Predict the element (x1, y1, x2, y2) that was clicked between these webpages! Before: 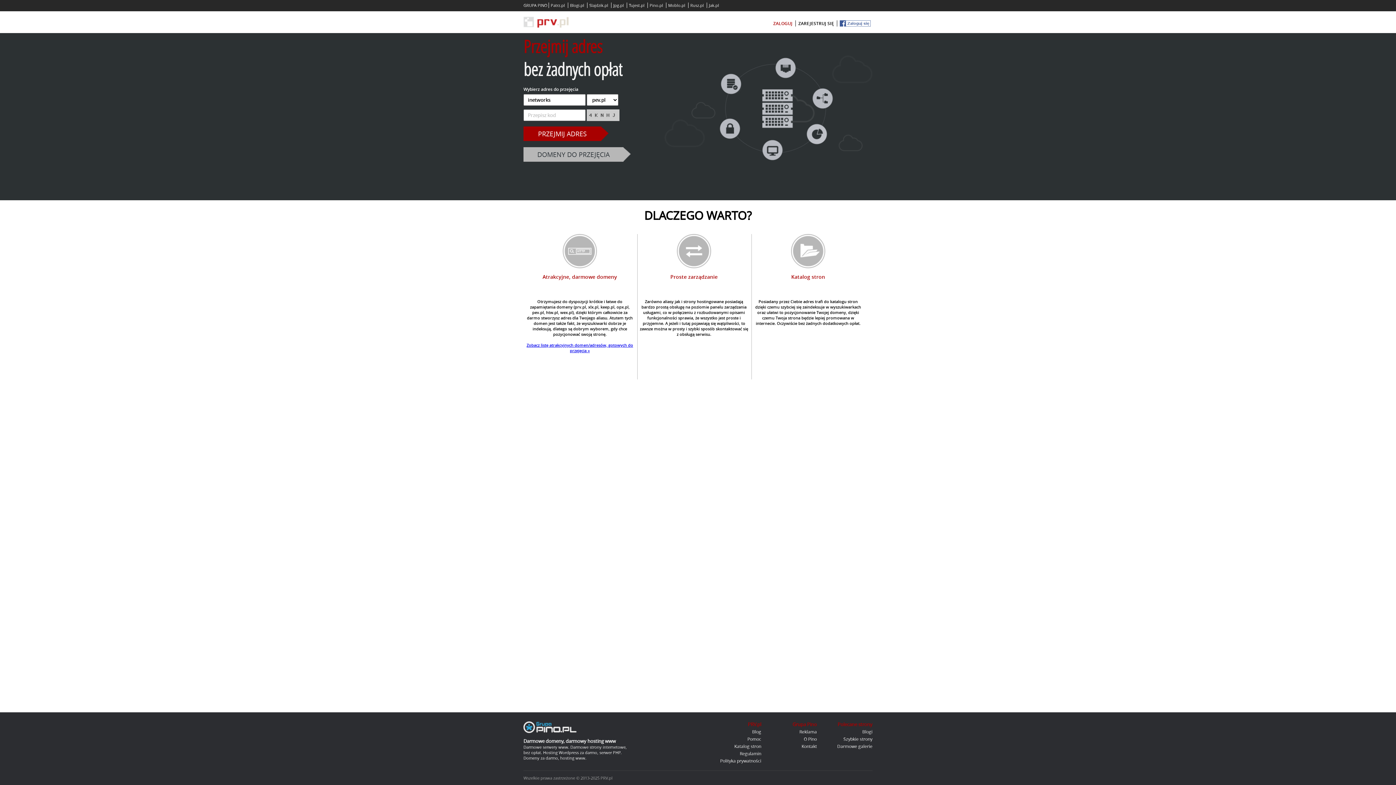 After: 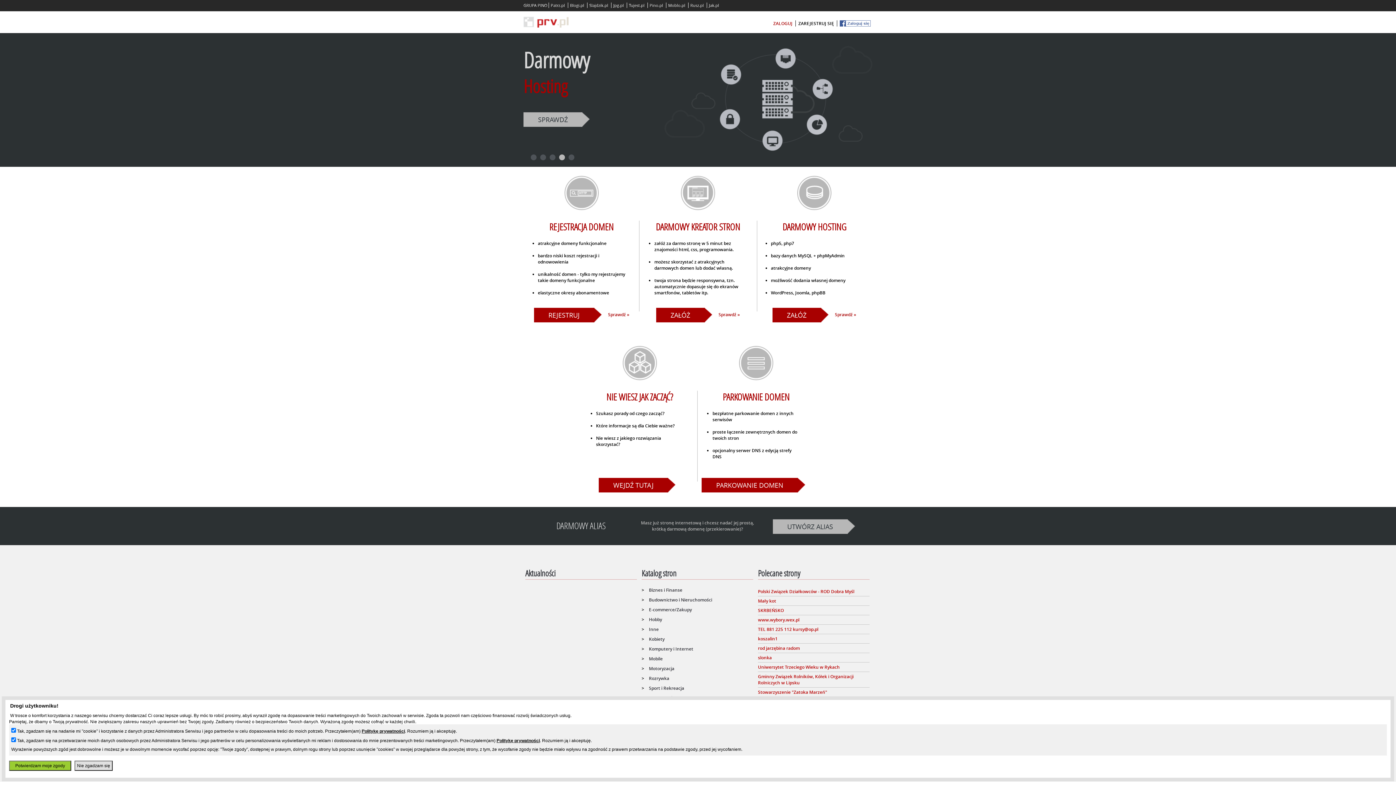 Action: bbox: (523, 22, 568, 29)